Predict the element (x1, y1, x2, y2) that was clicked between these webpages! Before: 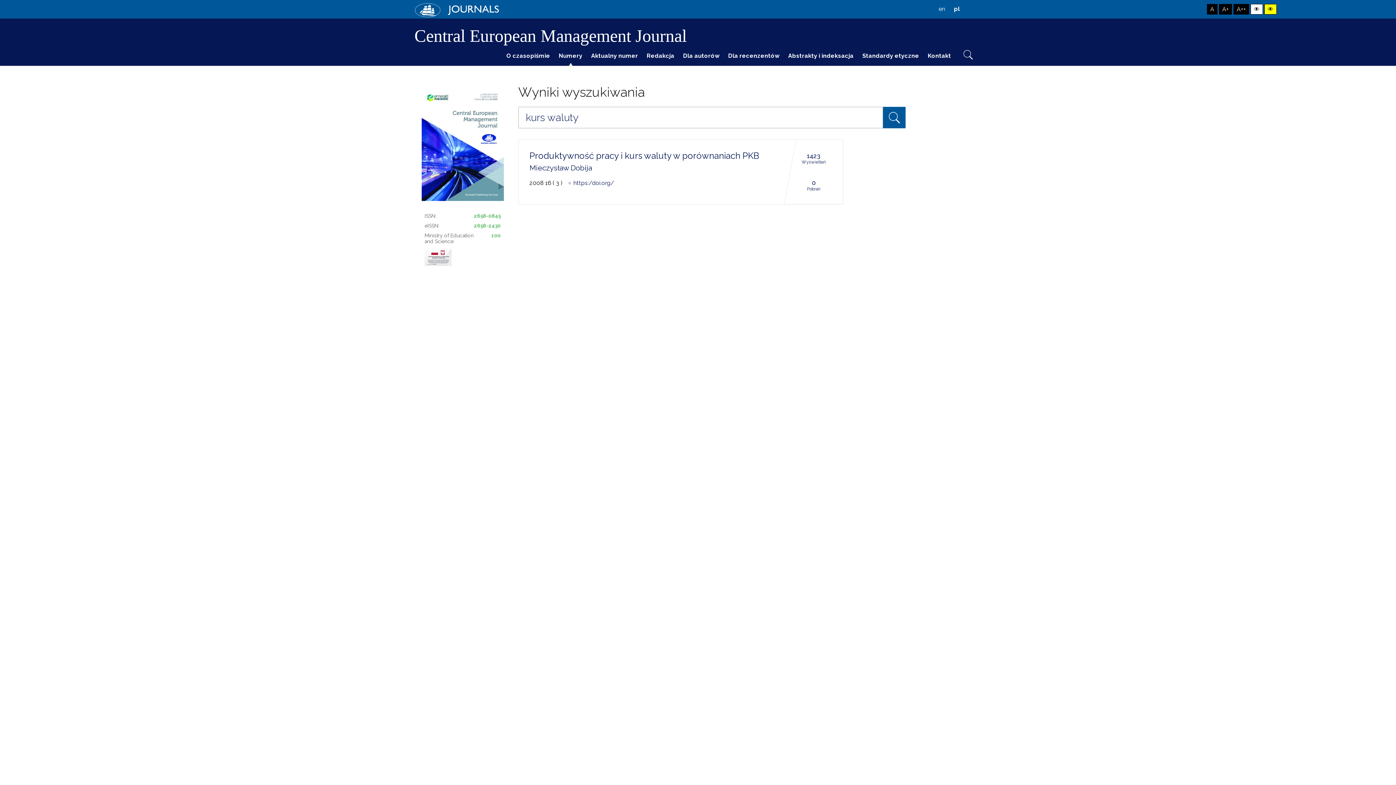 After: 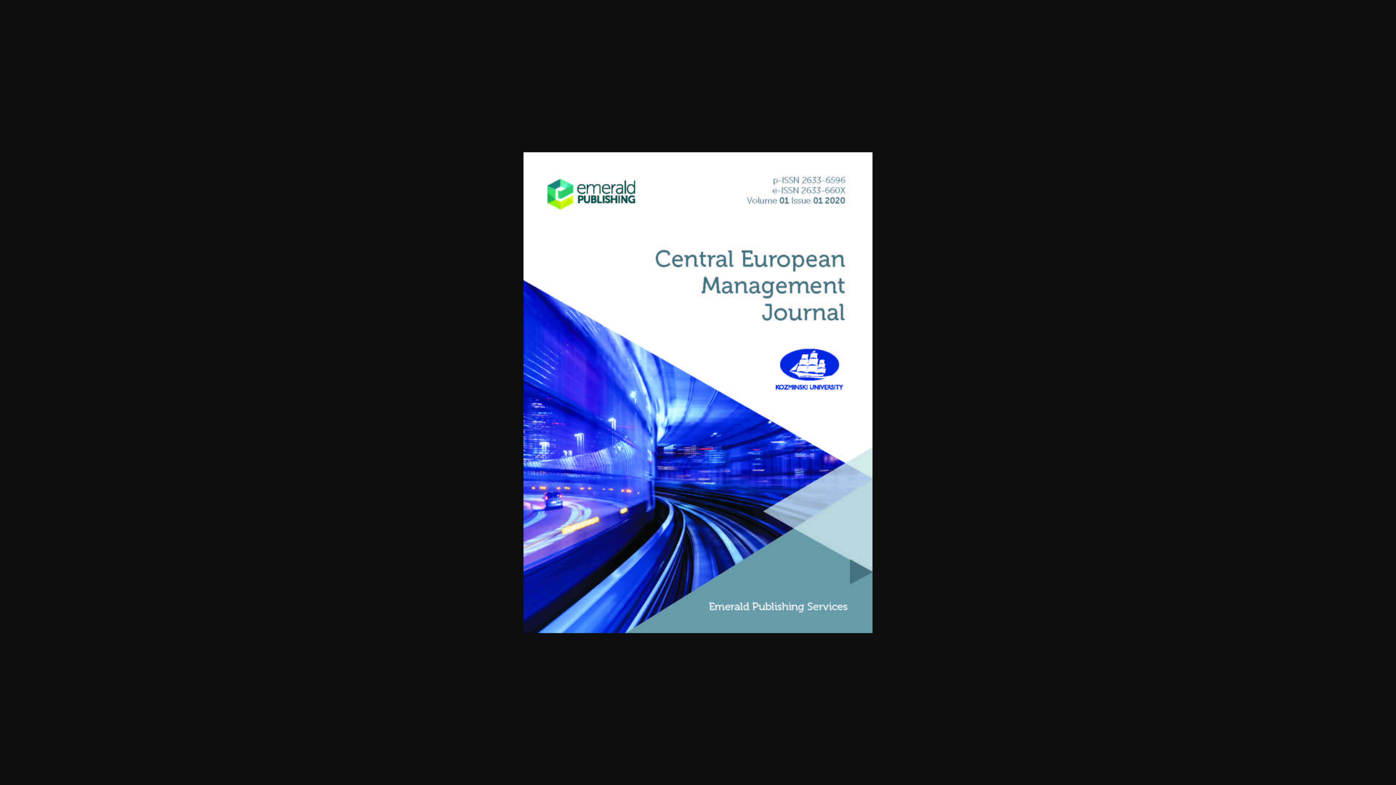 Action: bbox: (421, 88, 503, 200)